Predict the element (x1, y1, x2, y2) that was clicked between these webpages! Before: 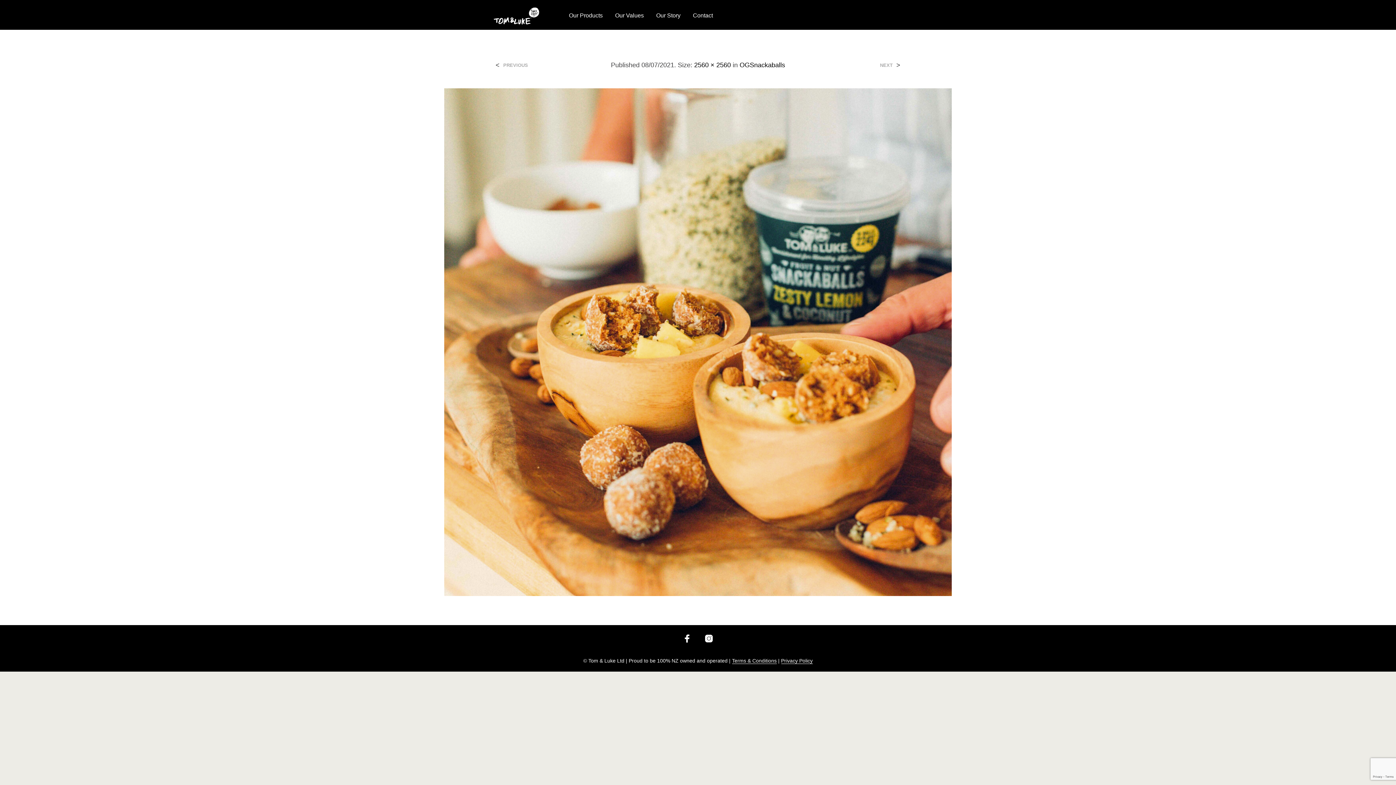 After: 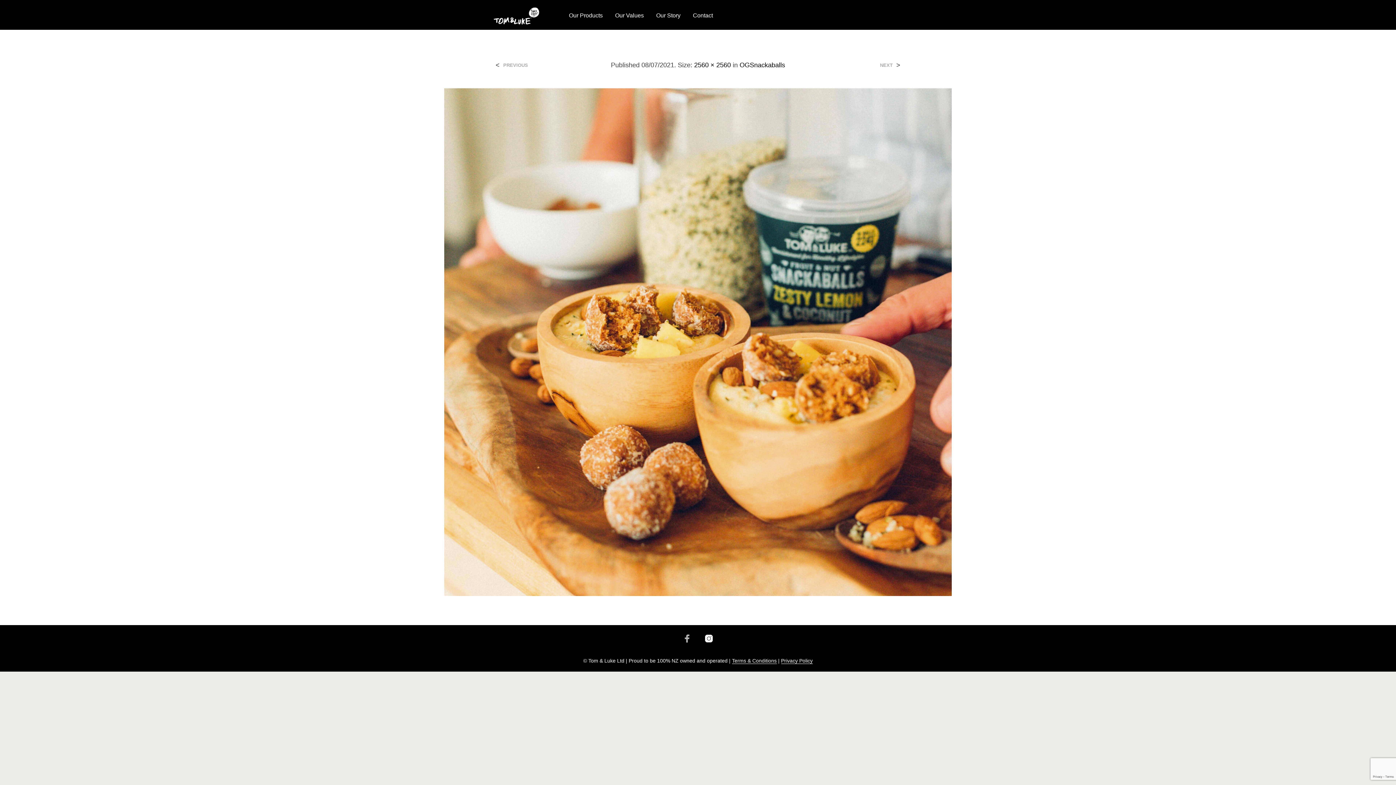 Action: bbox: (682, 634, 691, 643)